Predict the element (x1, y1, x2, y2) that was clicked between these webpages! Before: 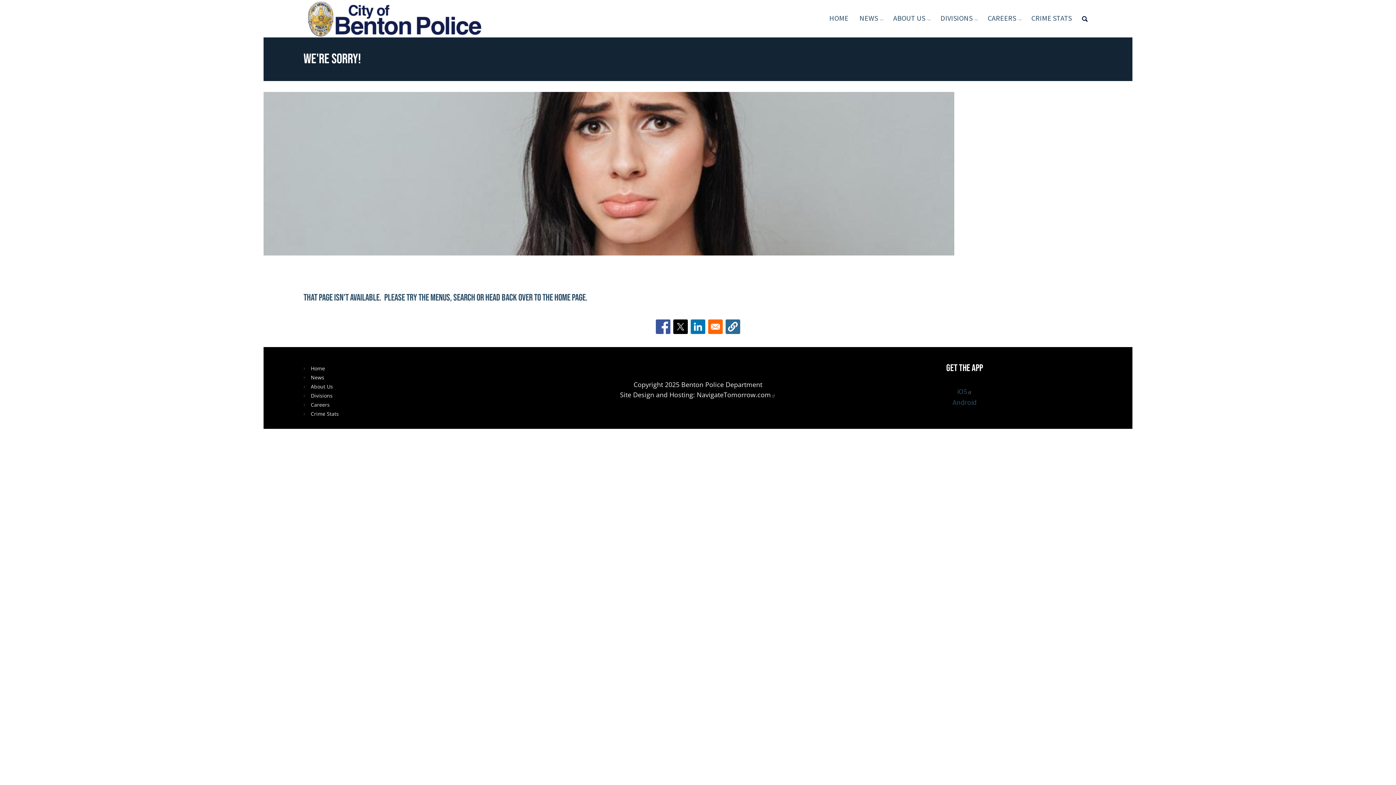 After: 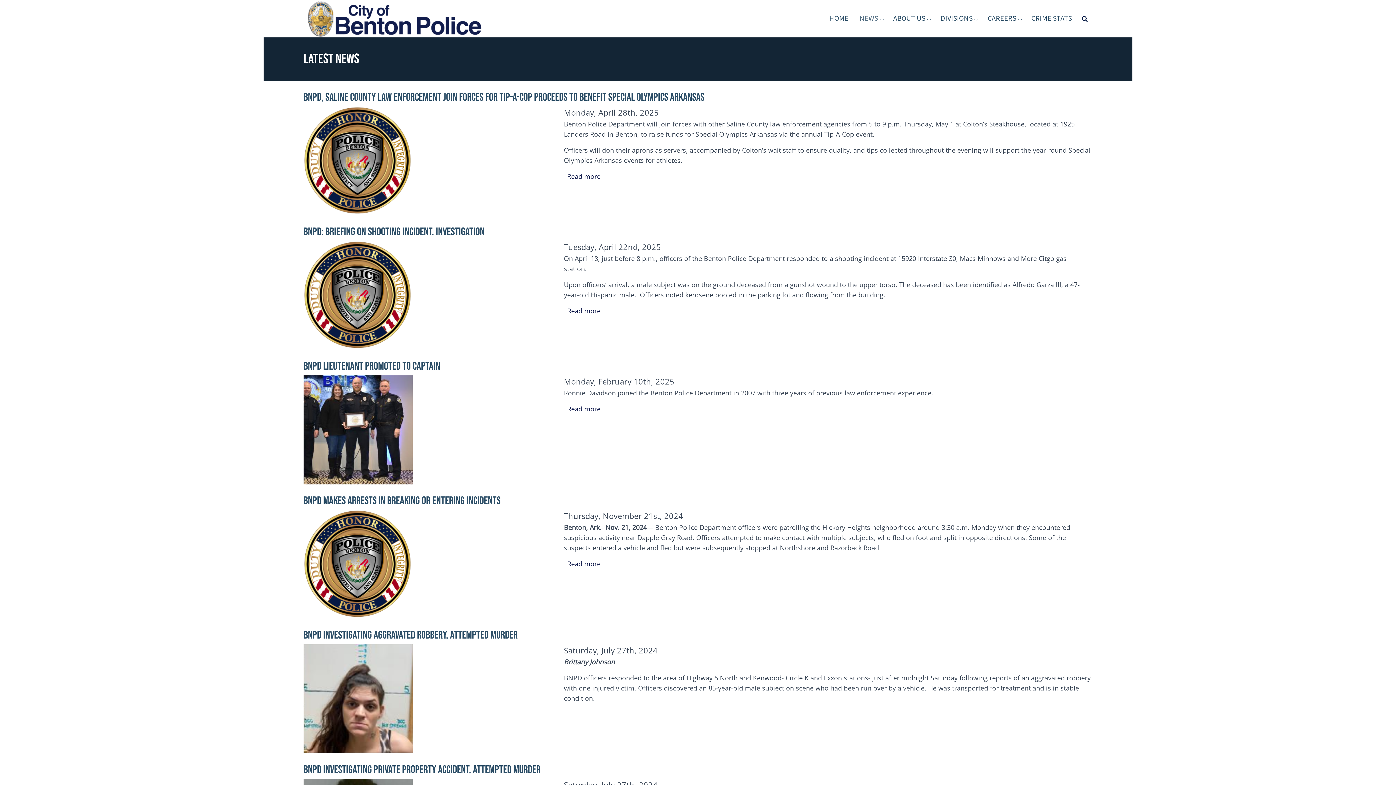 Action: bbox: (303, 374, 324, 381) label: News